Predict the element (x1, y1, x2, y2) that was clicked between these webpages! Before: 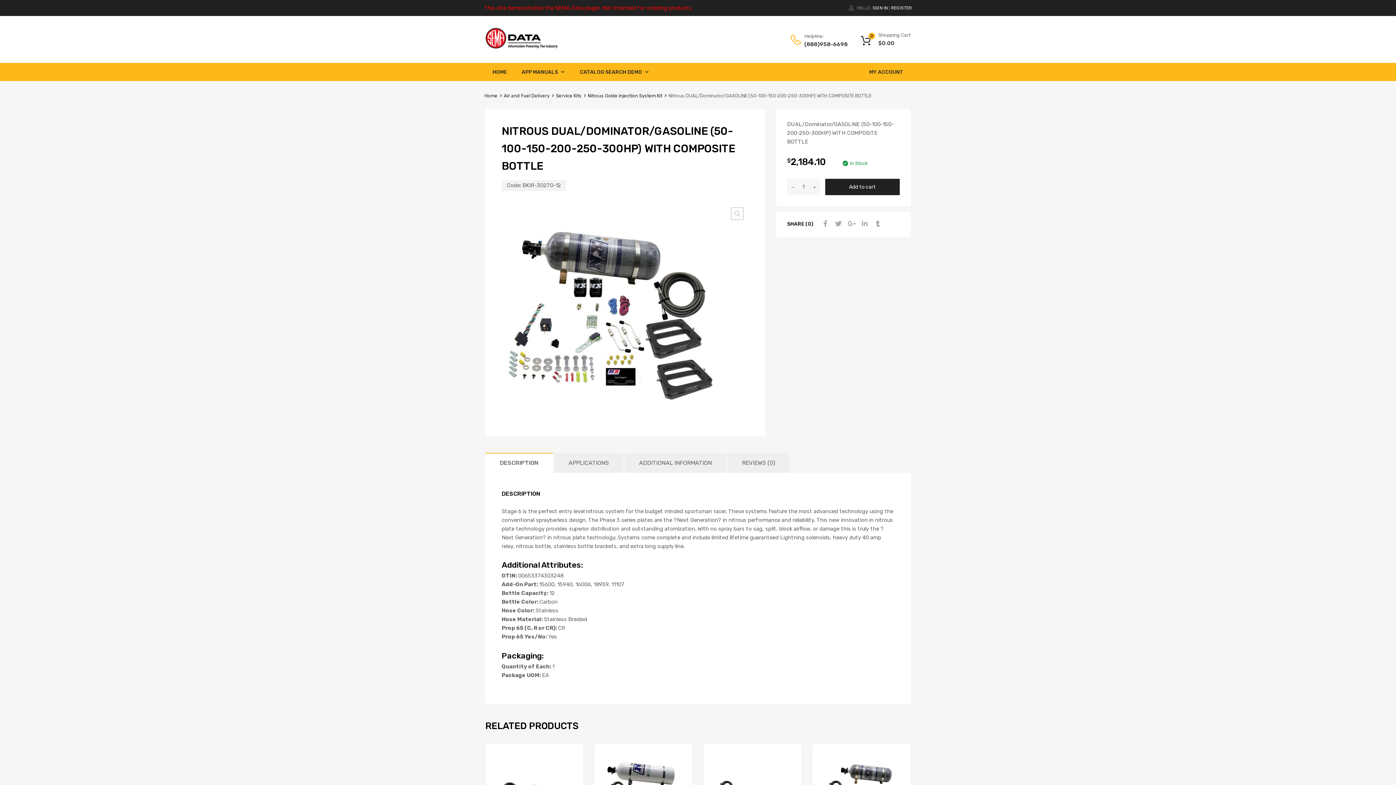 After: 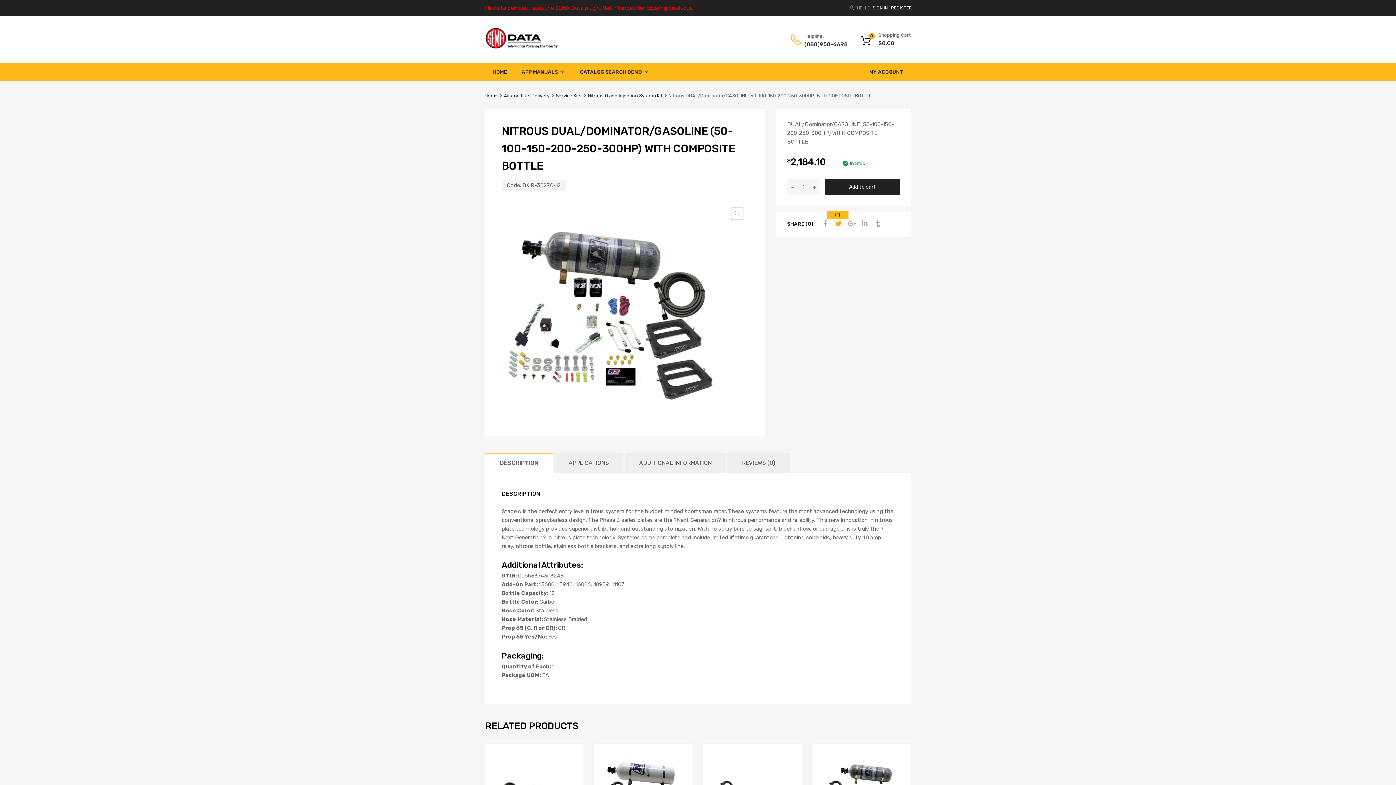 Action: bbox: (833, 219, 842, 228)